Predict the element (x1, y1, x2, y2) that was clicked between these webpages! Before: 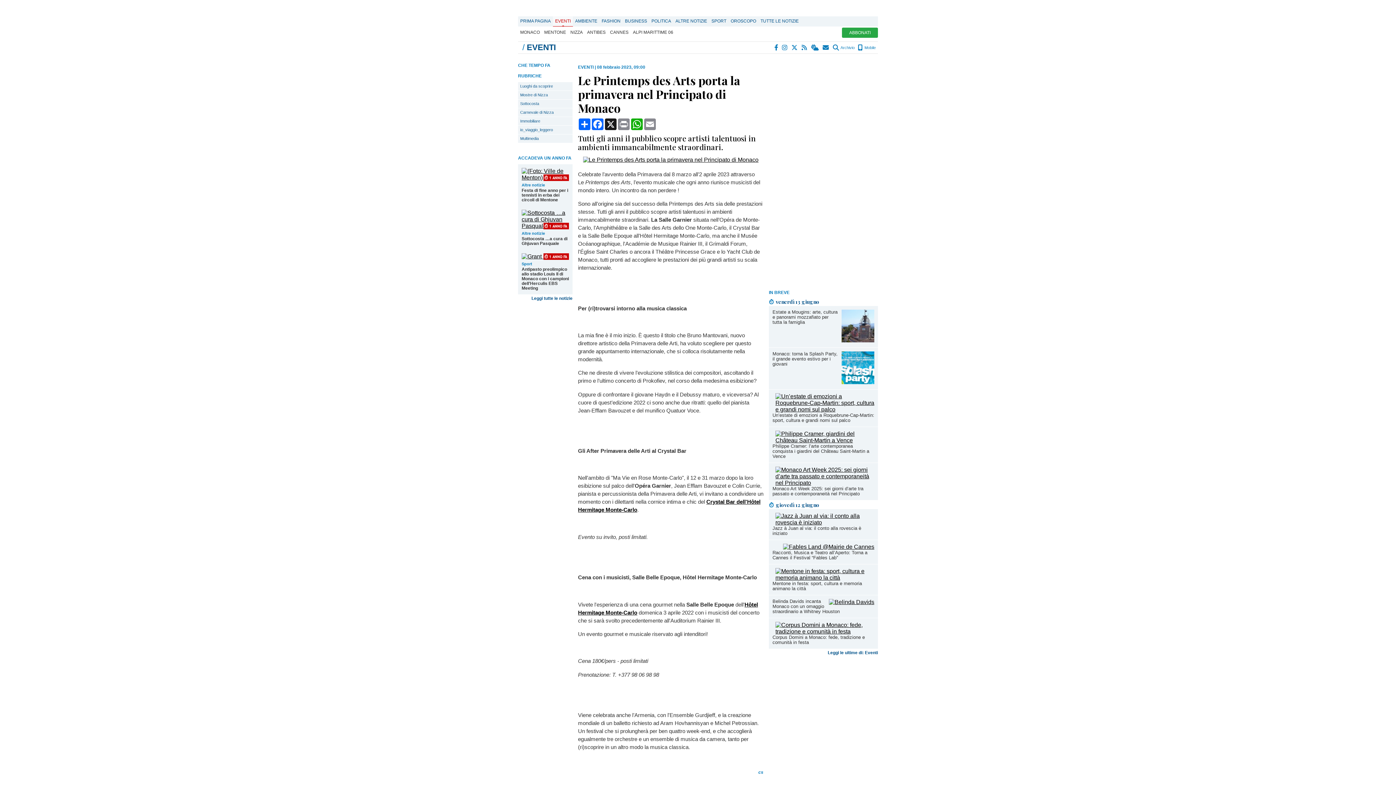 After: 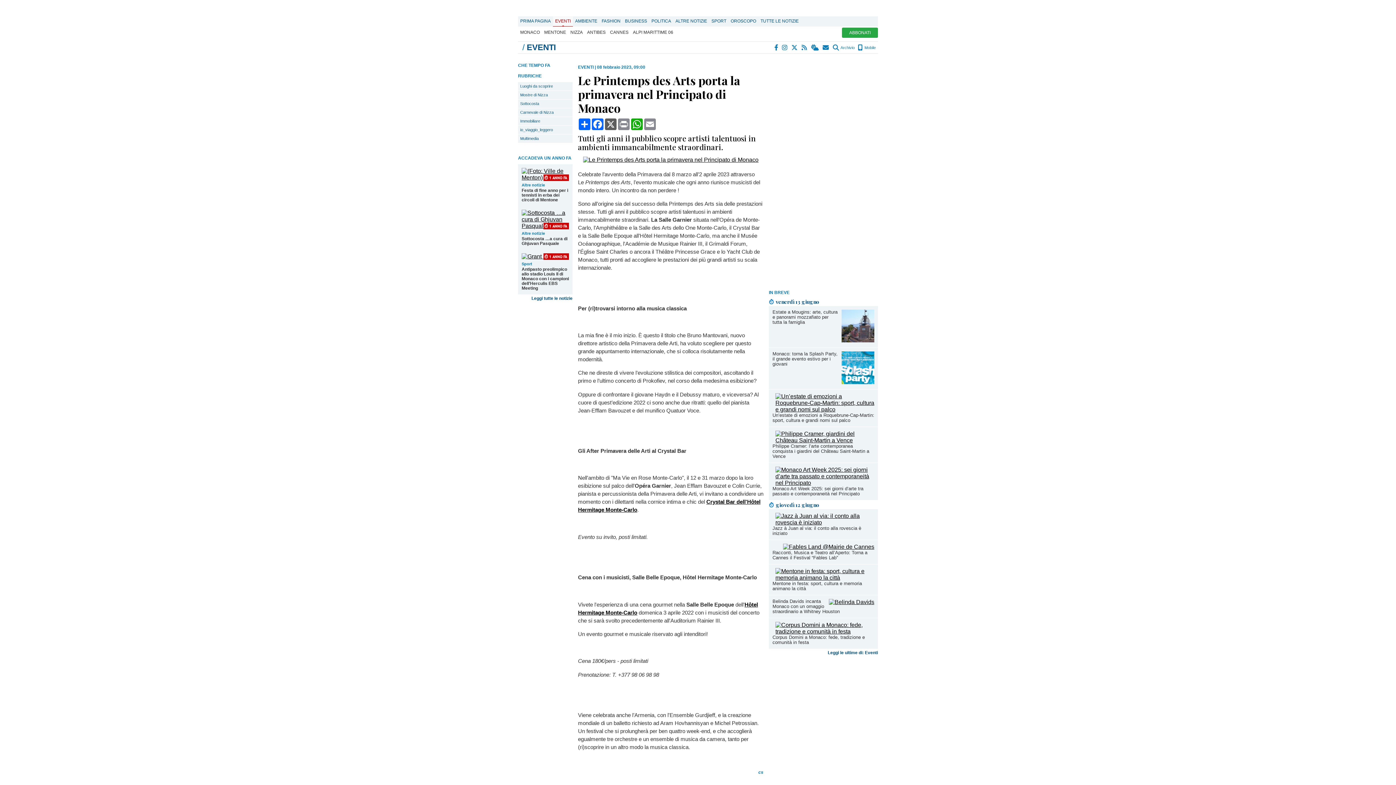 Action: bbox: (604, 118, 617, 130) label: X